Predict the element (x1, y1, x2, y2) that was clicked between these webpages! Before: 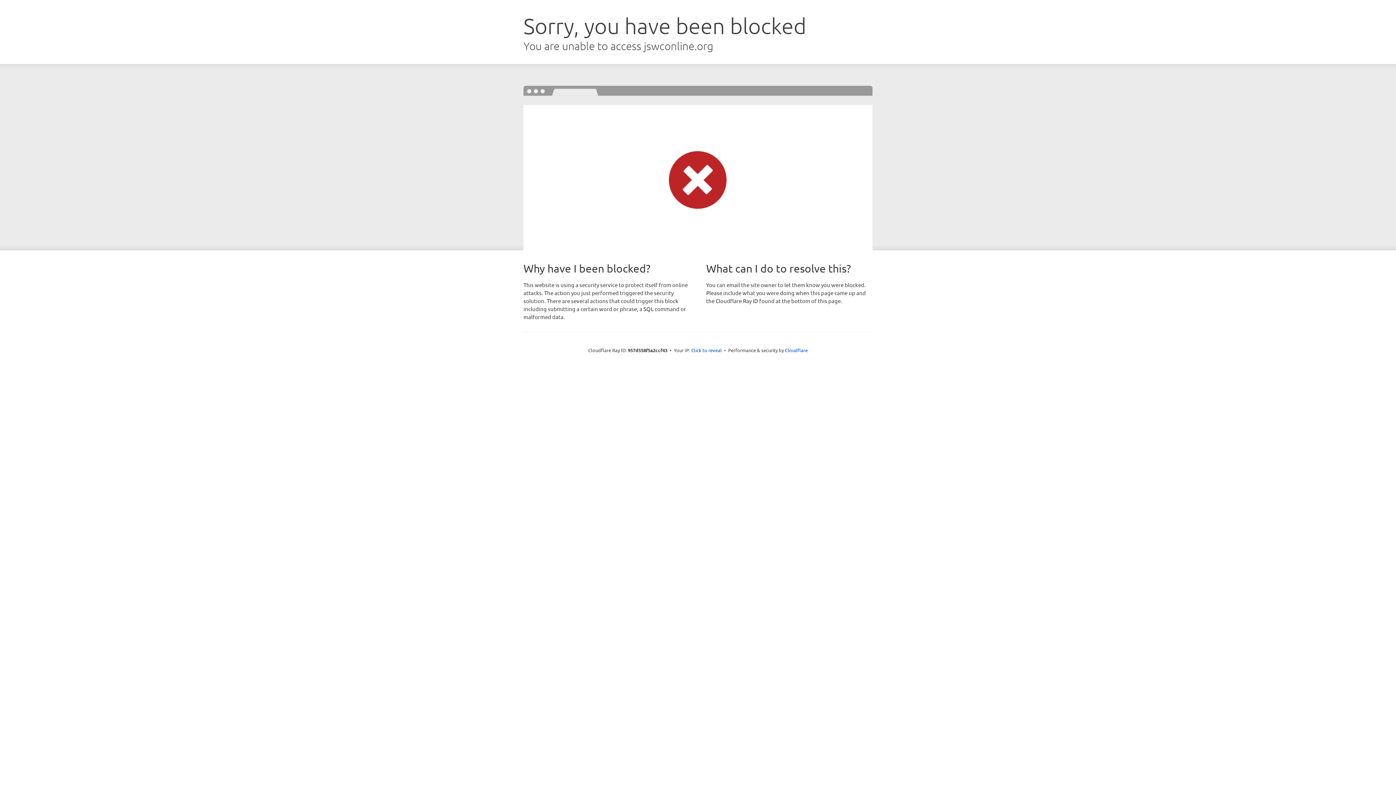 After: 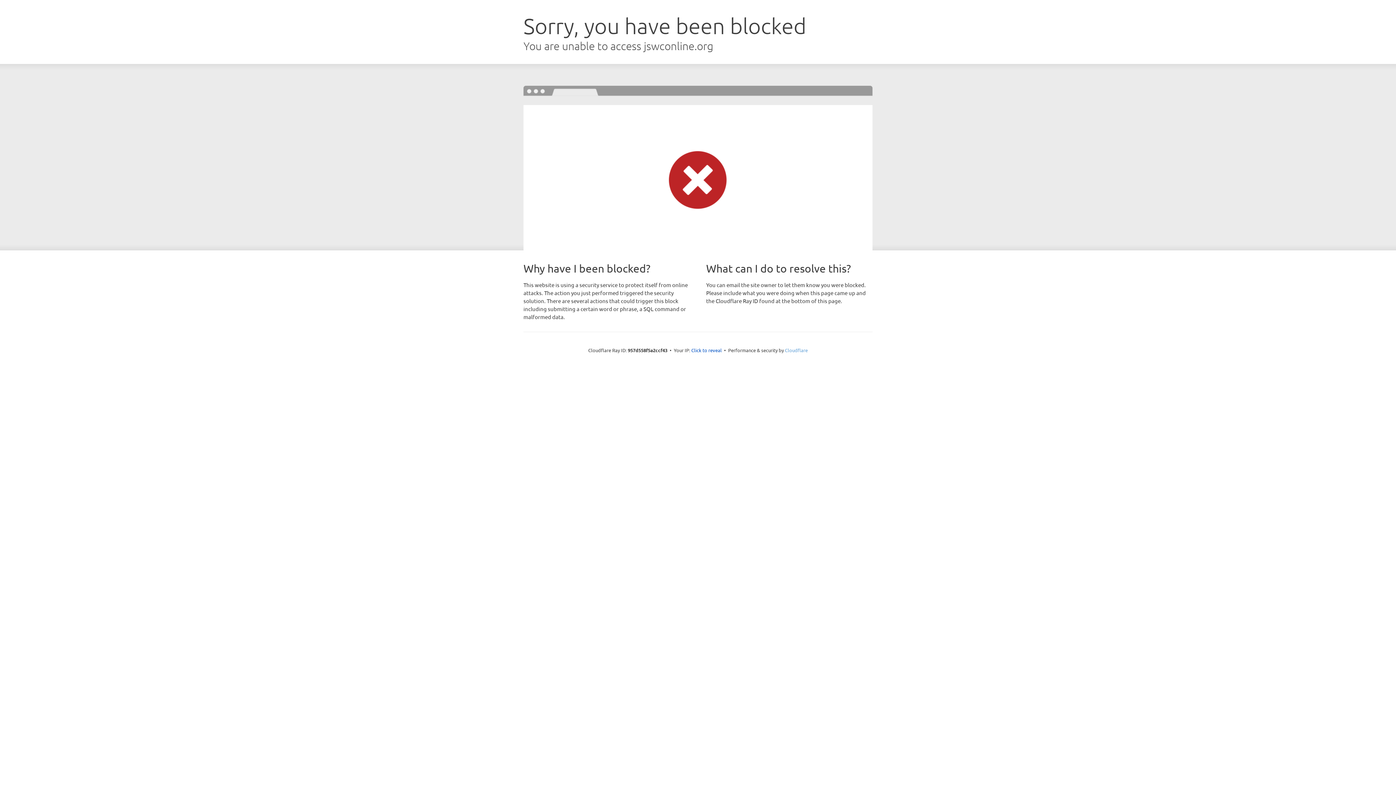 Action: bbox: (785, 347, 808, 353) label: Cloudflare